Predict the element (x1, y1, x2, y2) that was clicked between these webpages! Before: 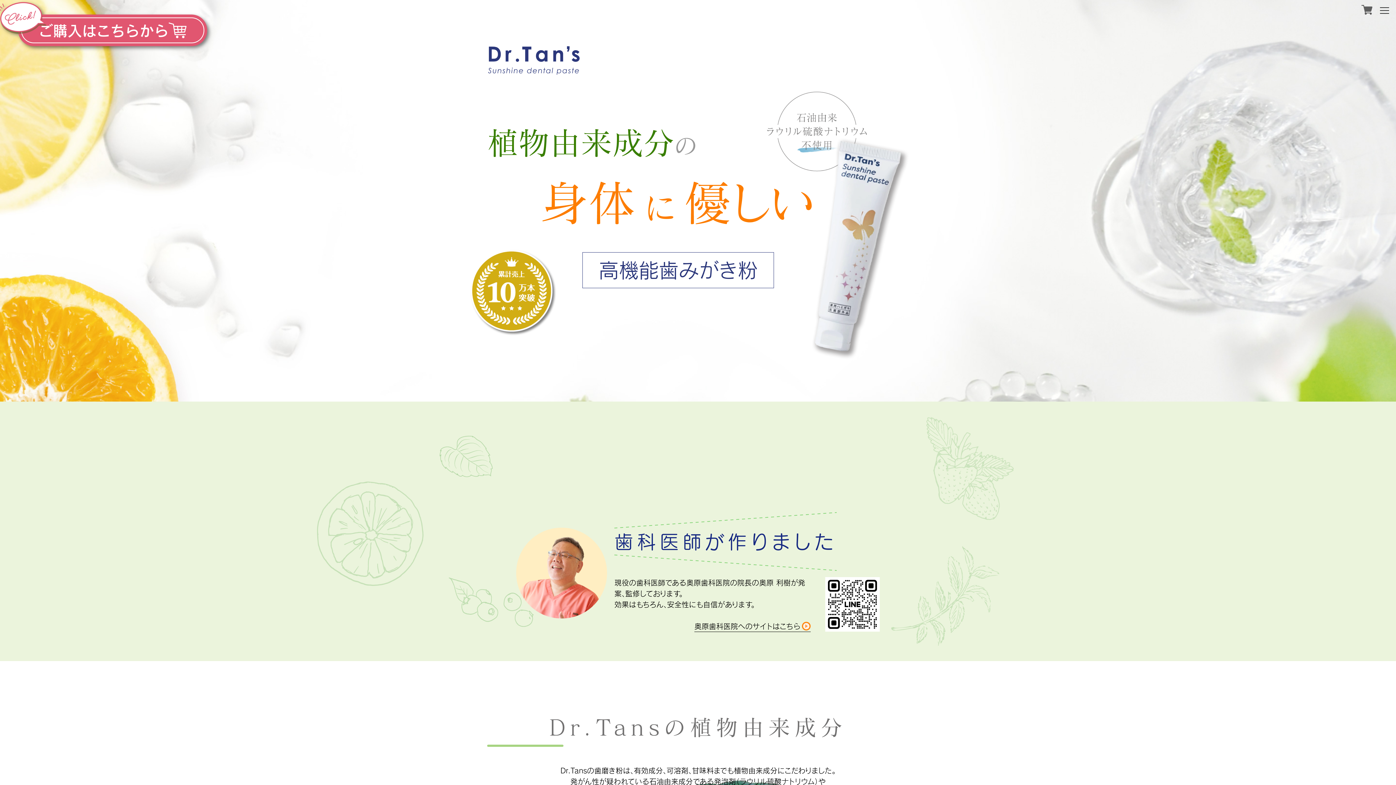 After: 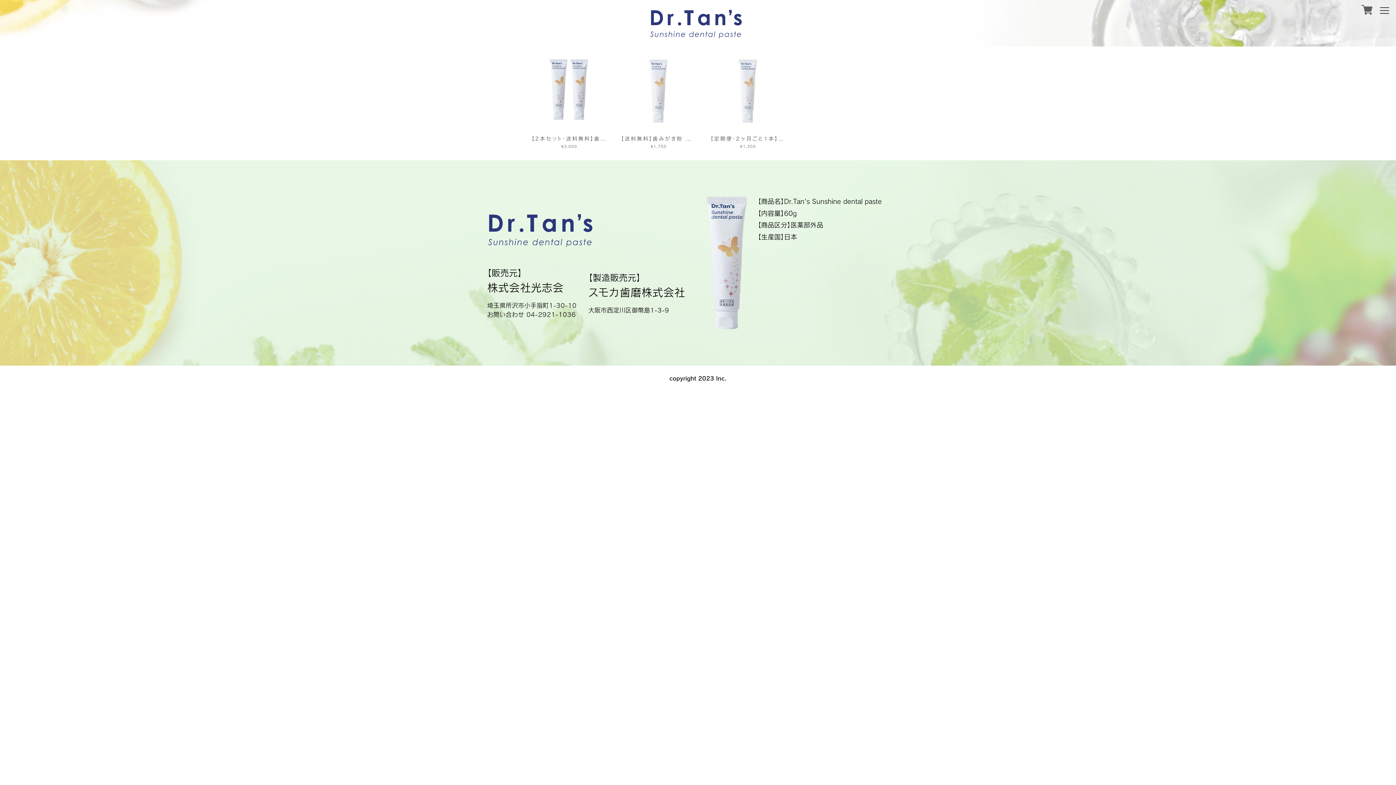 Action: bbox: (21, 18, 203, 42) label: ご購入はこちらから